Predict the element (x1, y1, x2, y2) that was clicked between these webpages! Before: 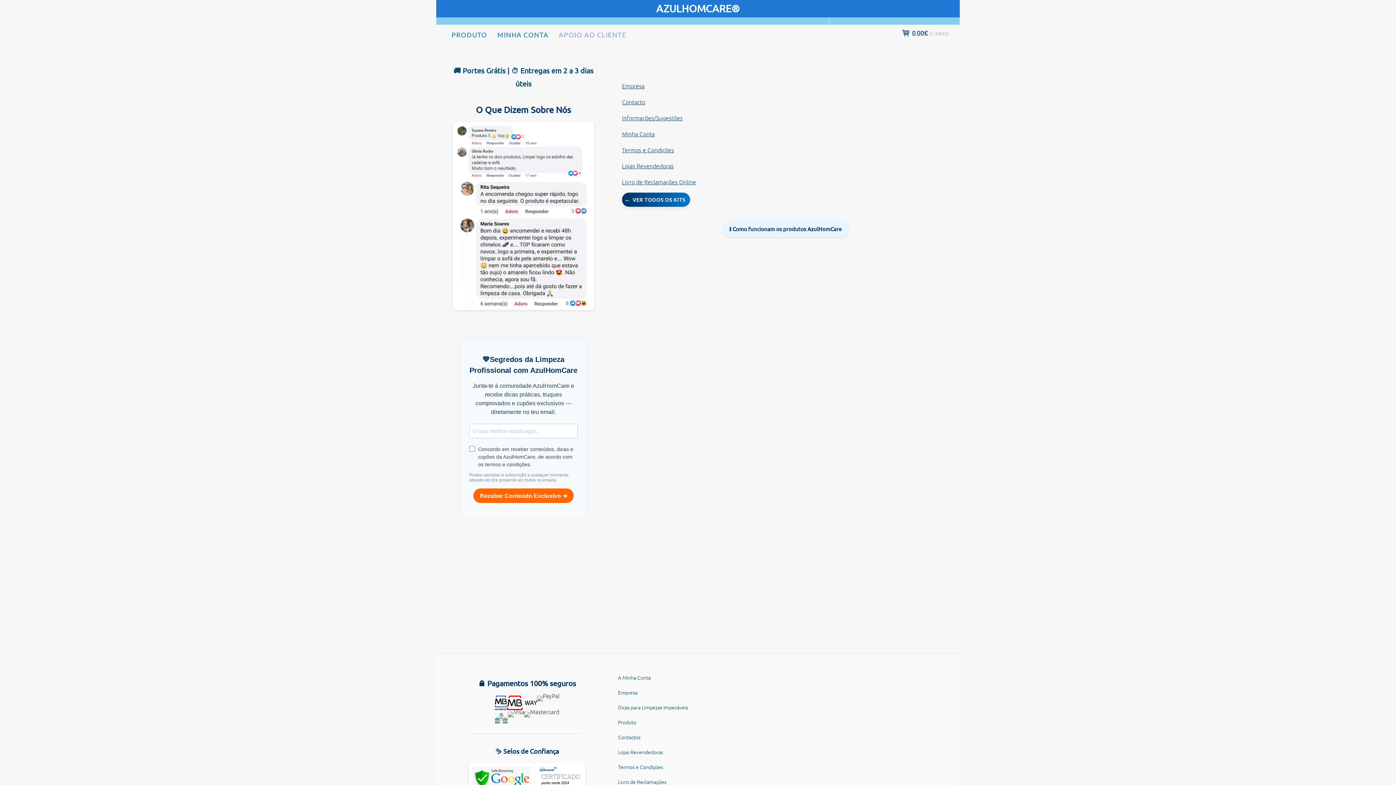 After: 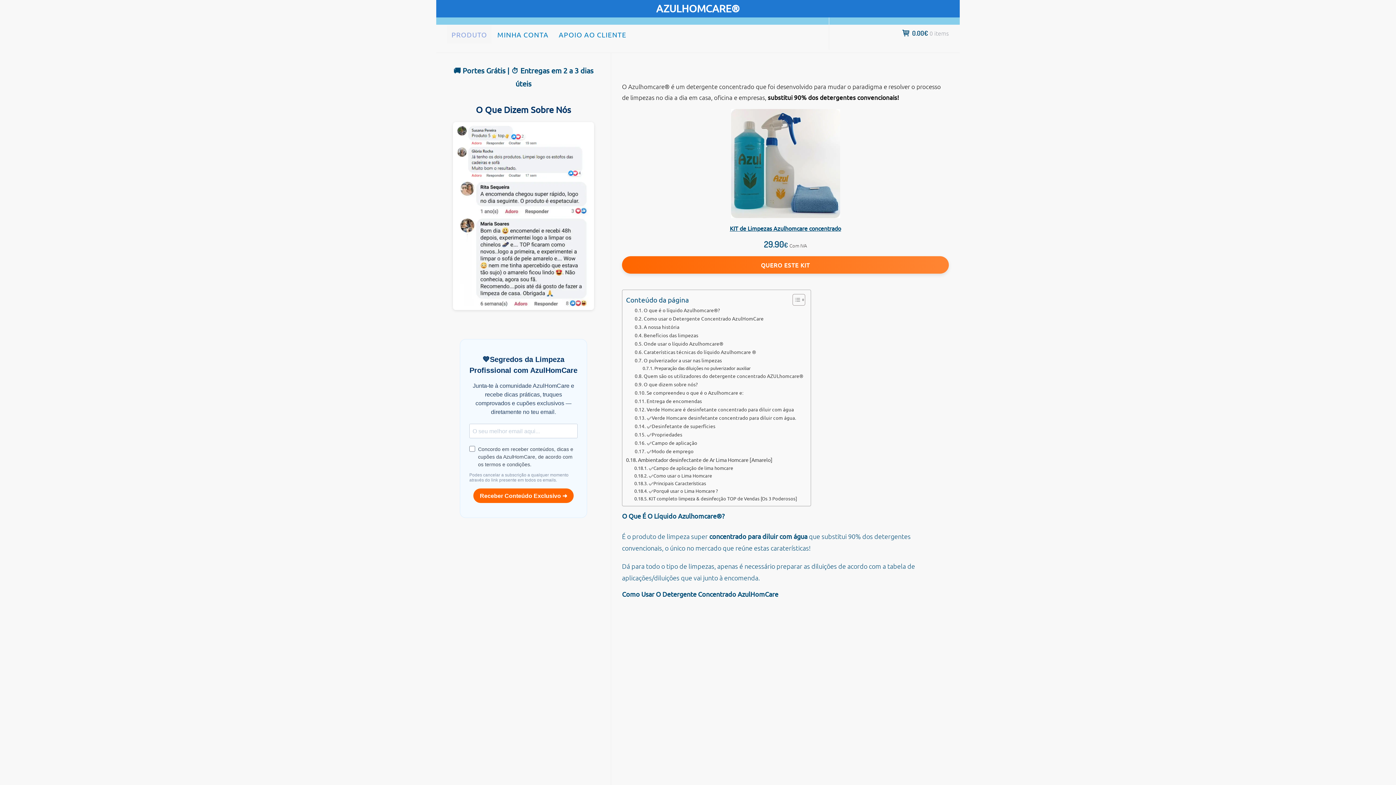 Action: bbox: (618, 719, 636, 726) label: Produto